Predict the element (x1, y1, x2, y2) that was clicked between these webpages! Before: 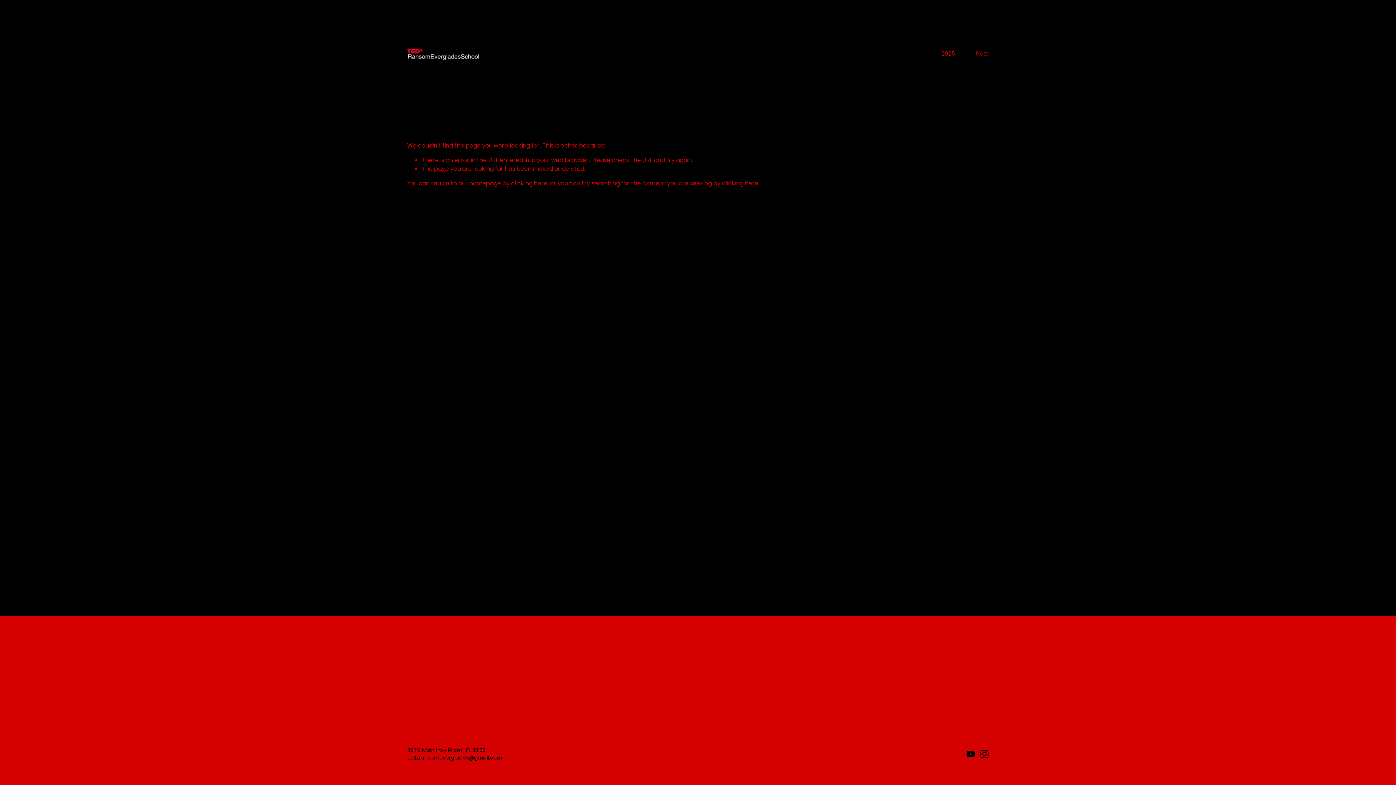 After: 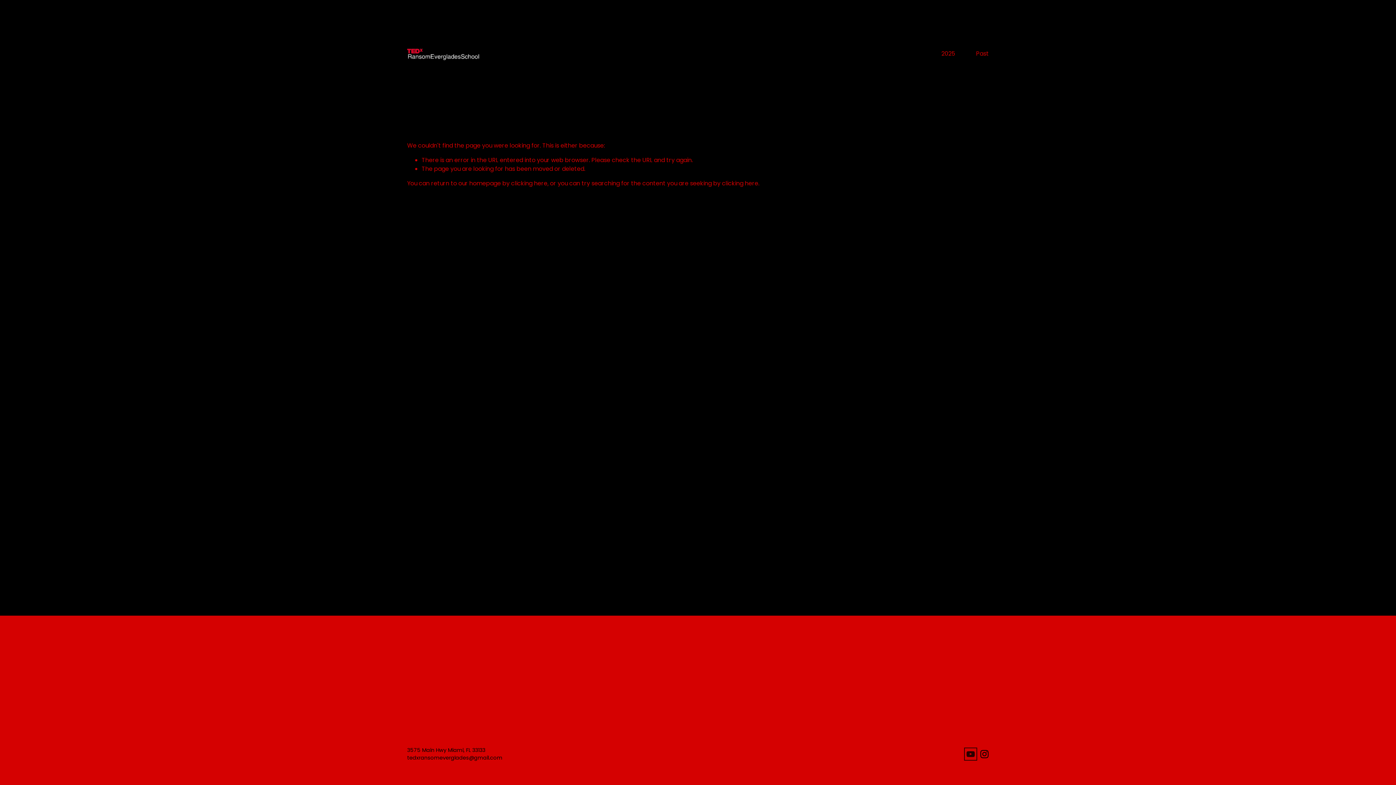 Action: label: YouTube bbox: (966, 750, 975, 758)